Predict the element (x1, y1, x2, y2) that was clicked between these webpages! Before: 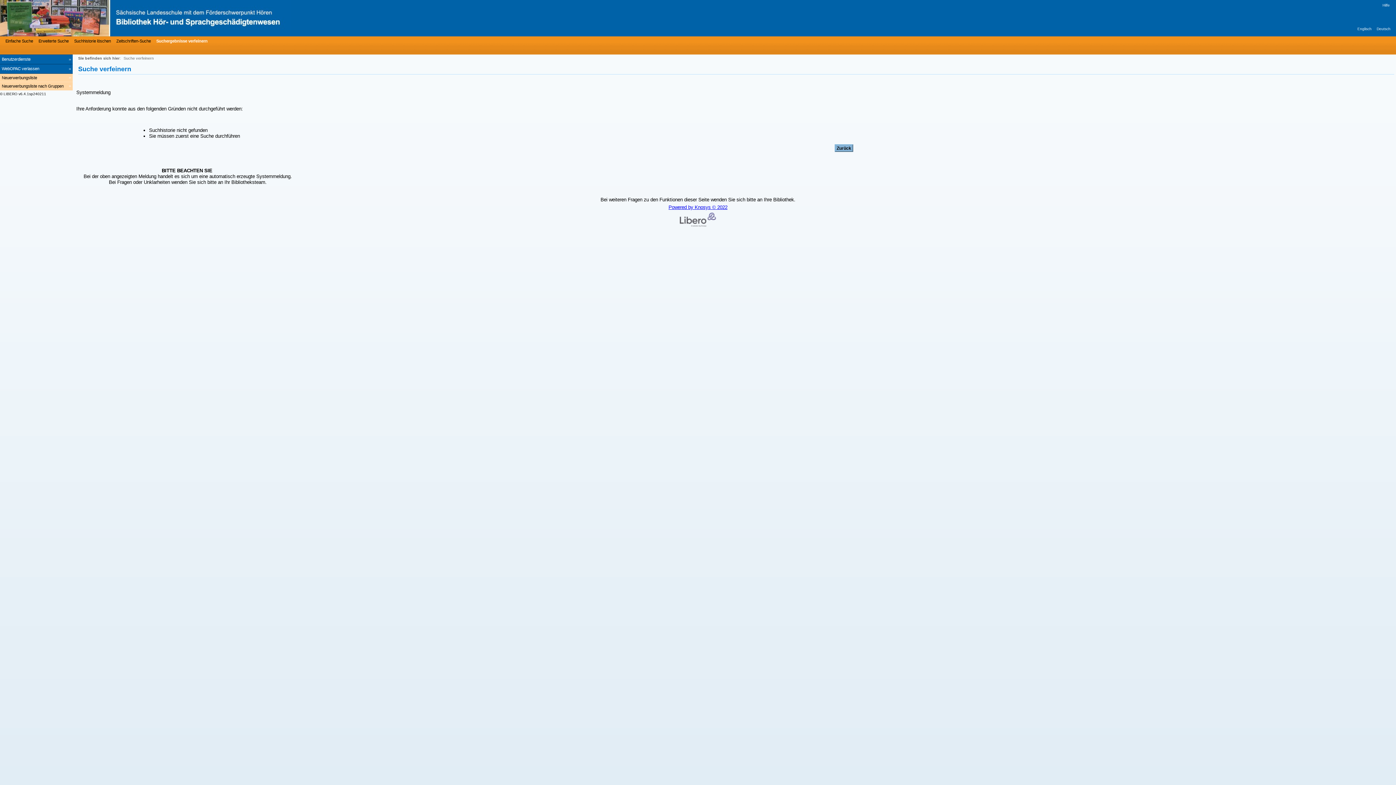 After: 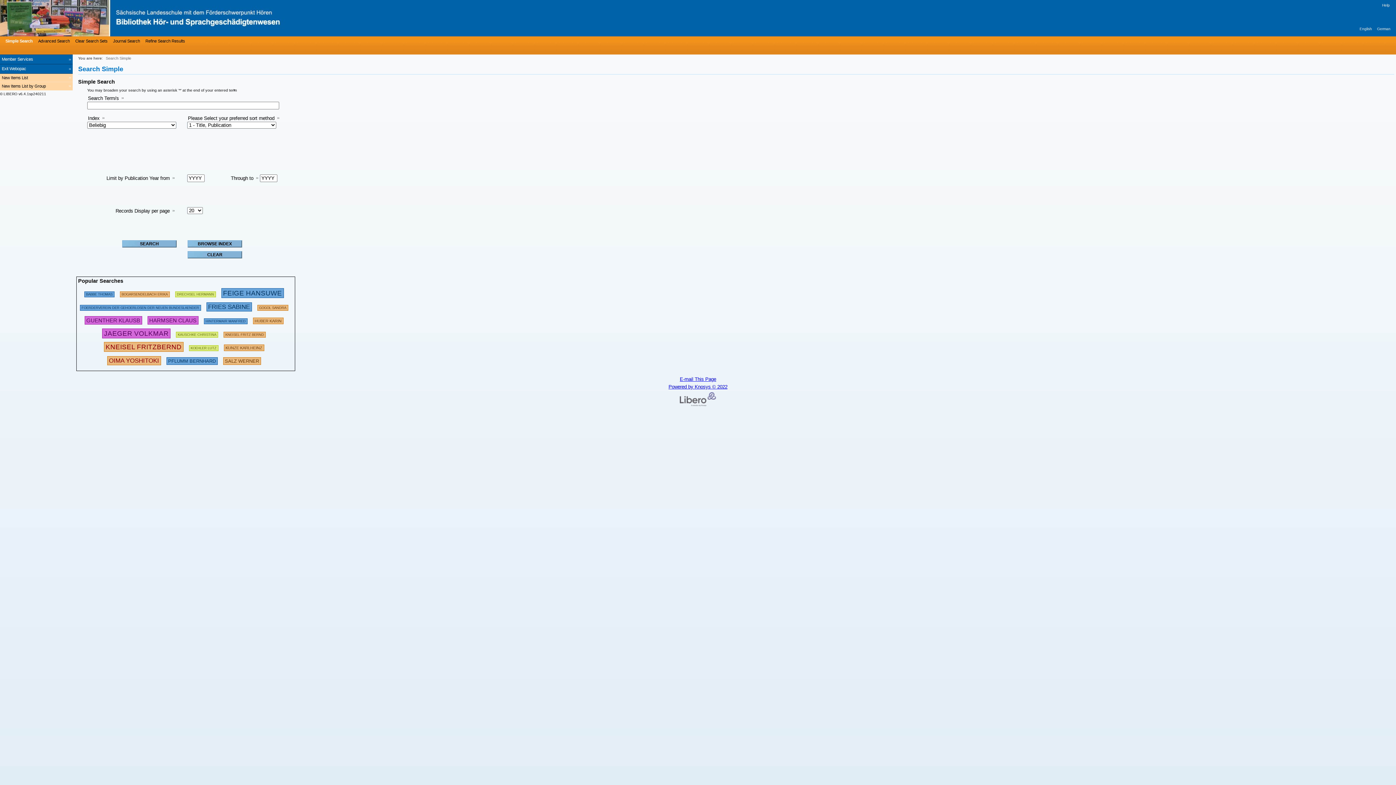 Action: bbox: (1357, 26, 1372, 30) label: Englisch